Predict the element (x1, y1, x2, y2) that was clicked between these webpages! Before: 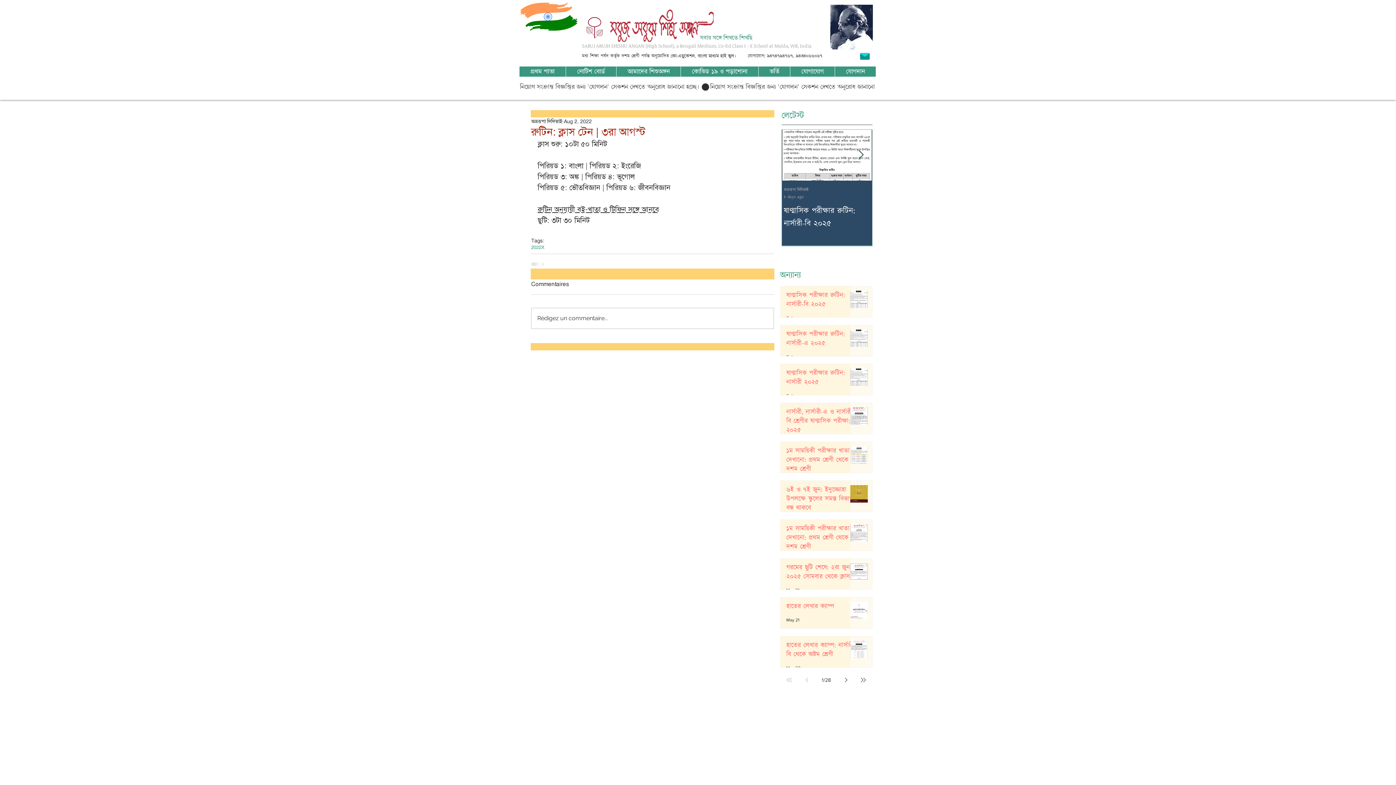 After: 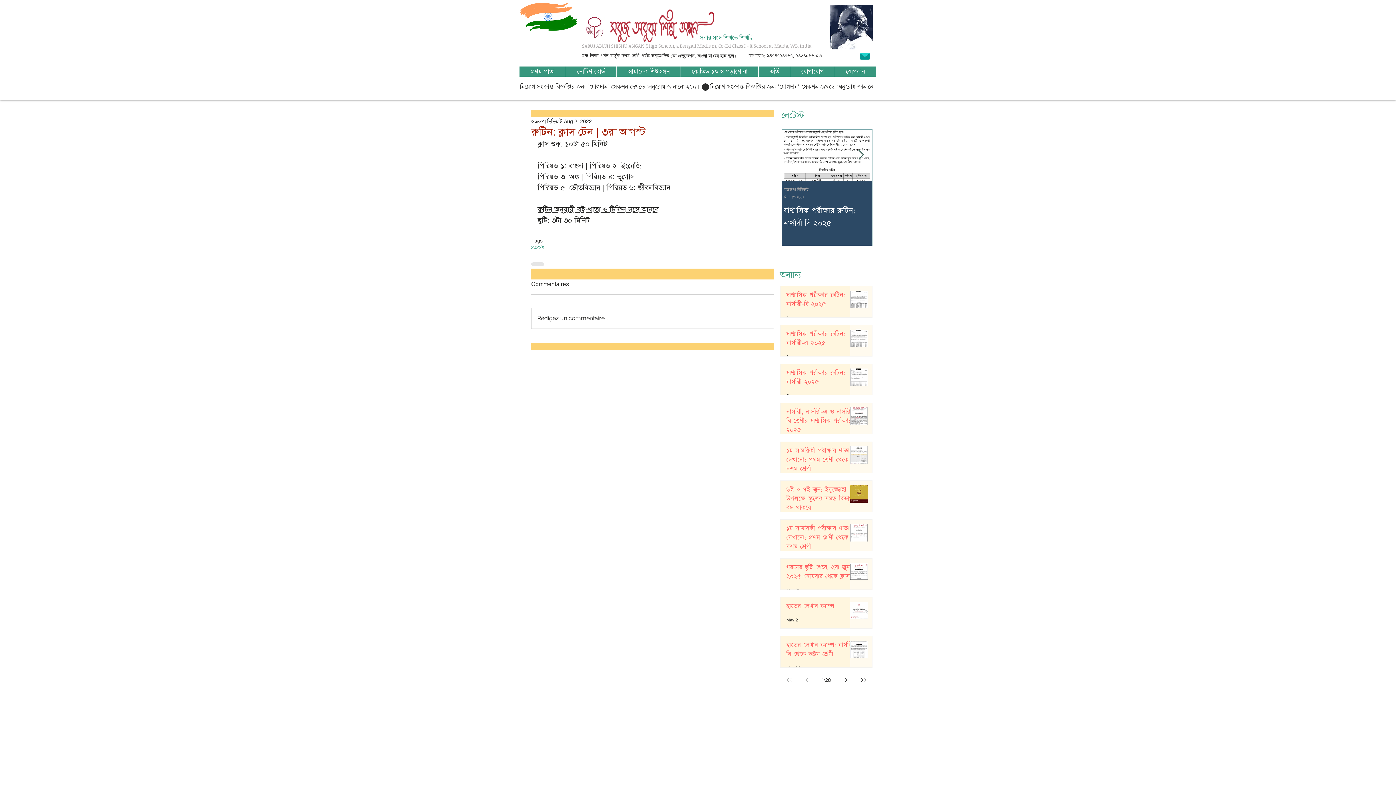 Action: bbox: (857, 51, 873, 61)